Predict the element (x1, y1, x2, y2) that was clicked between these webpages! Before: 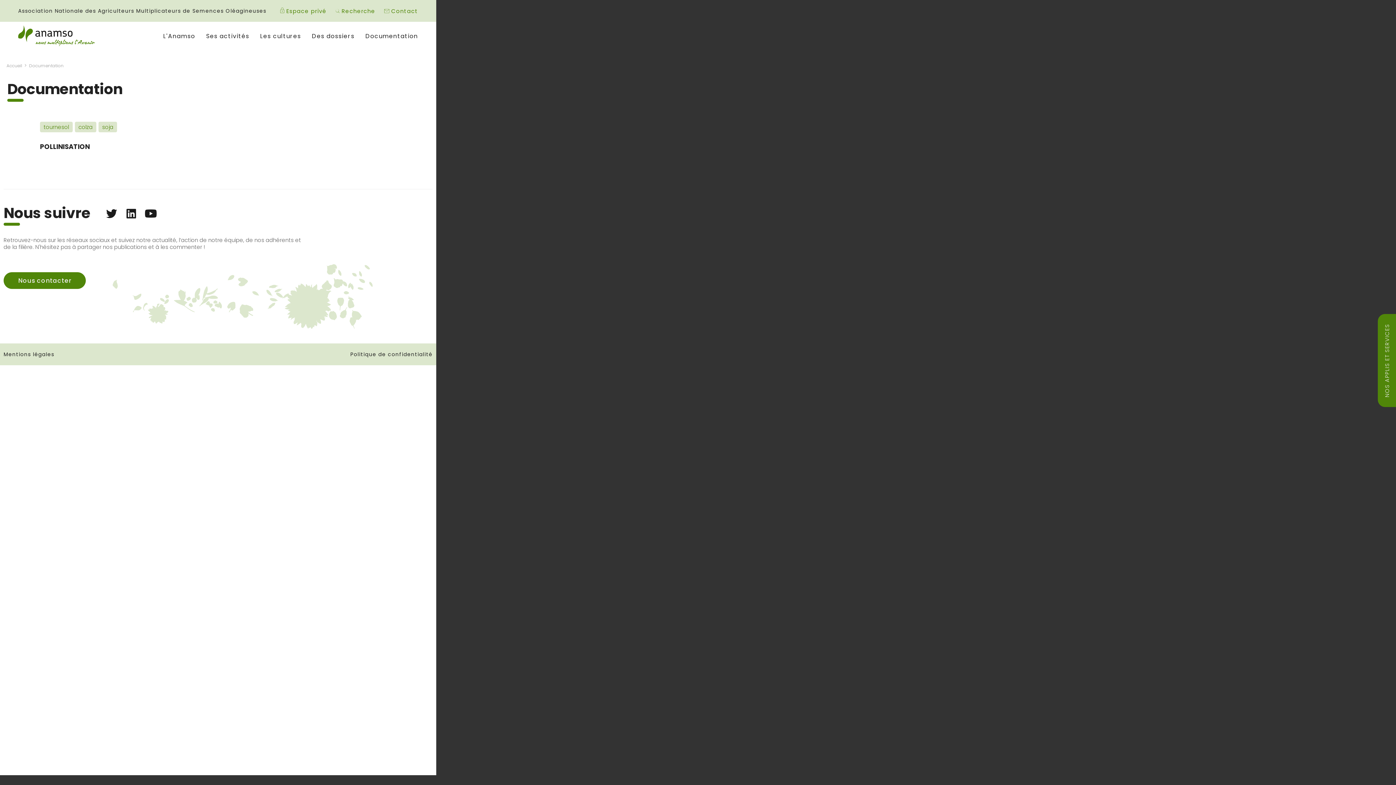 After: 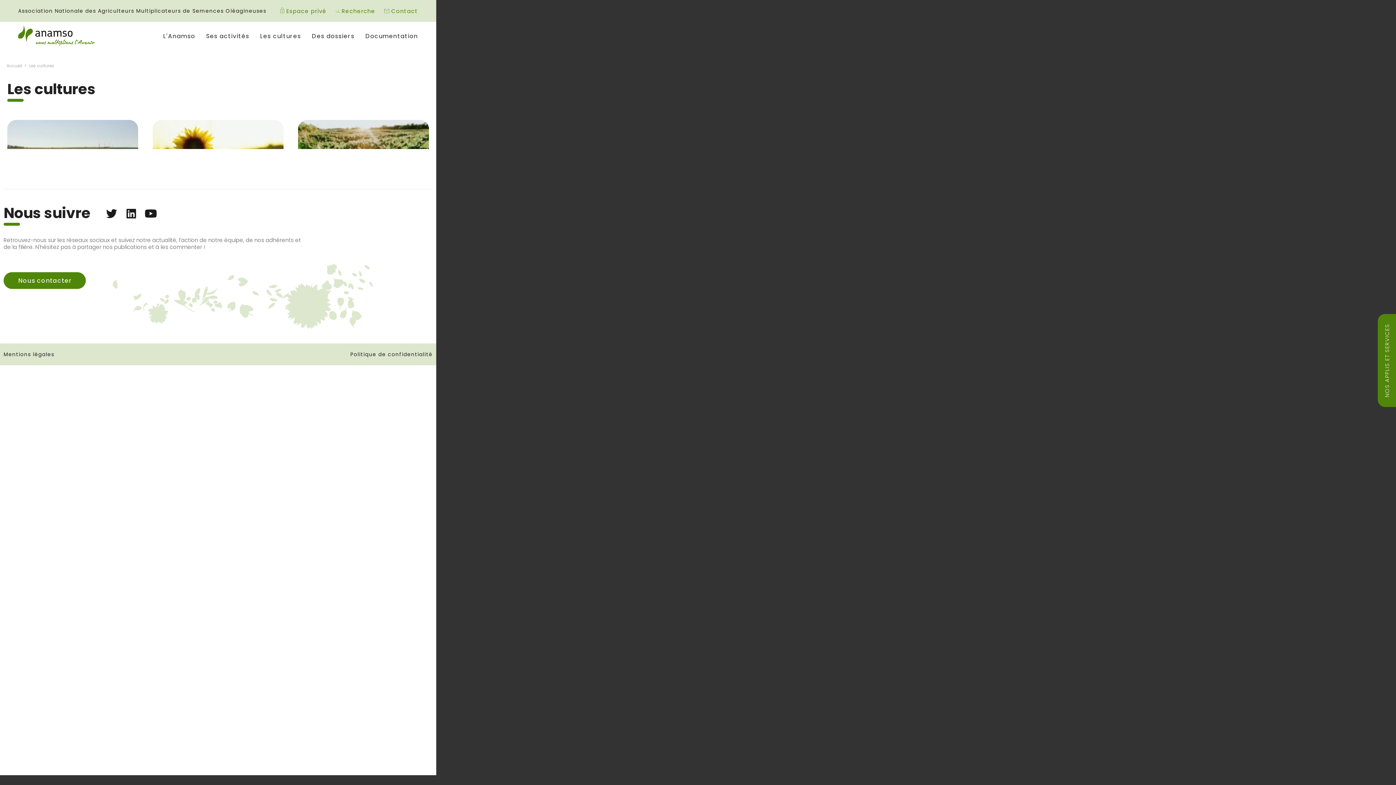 Action: label: Les cultures bbox: (260, 32, 301, 40)